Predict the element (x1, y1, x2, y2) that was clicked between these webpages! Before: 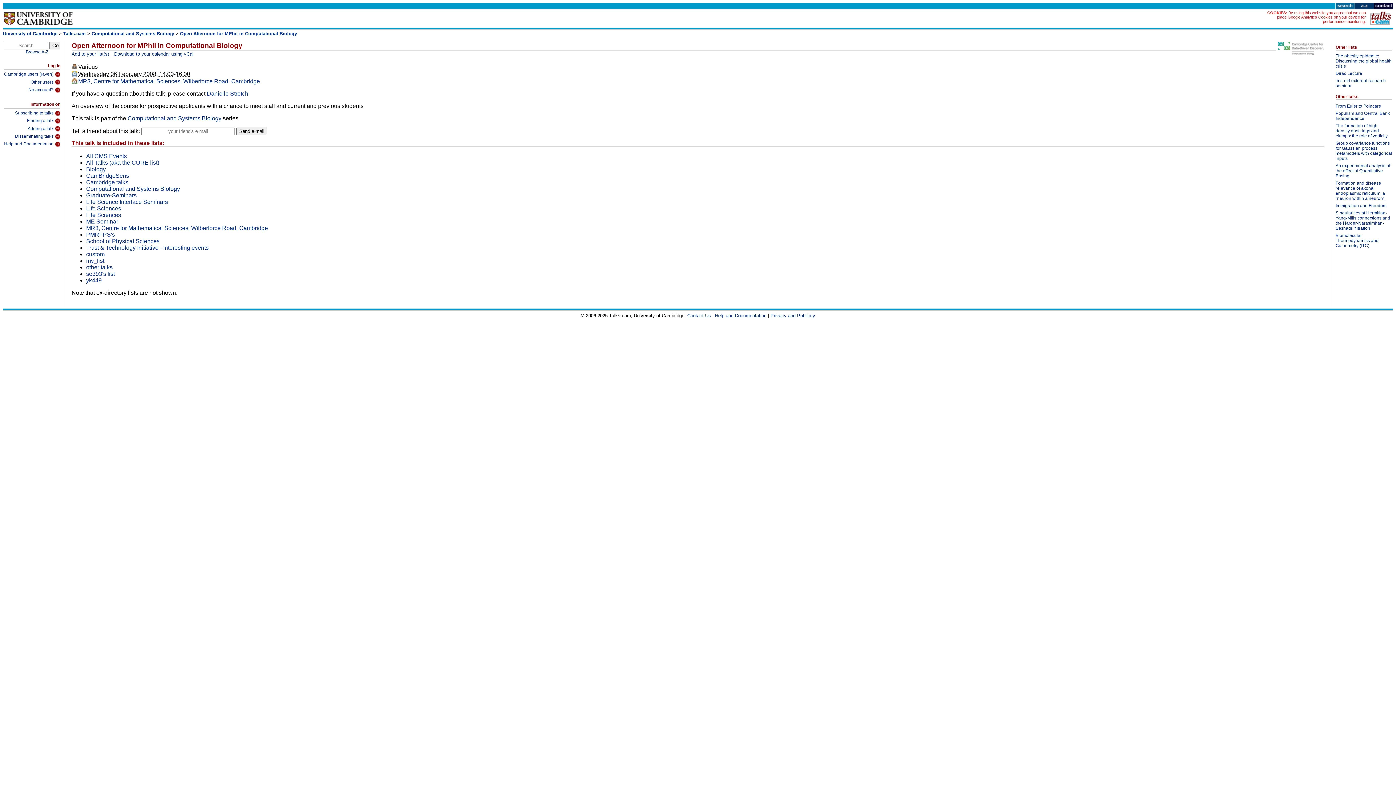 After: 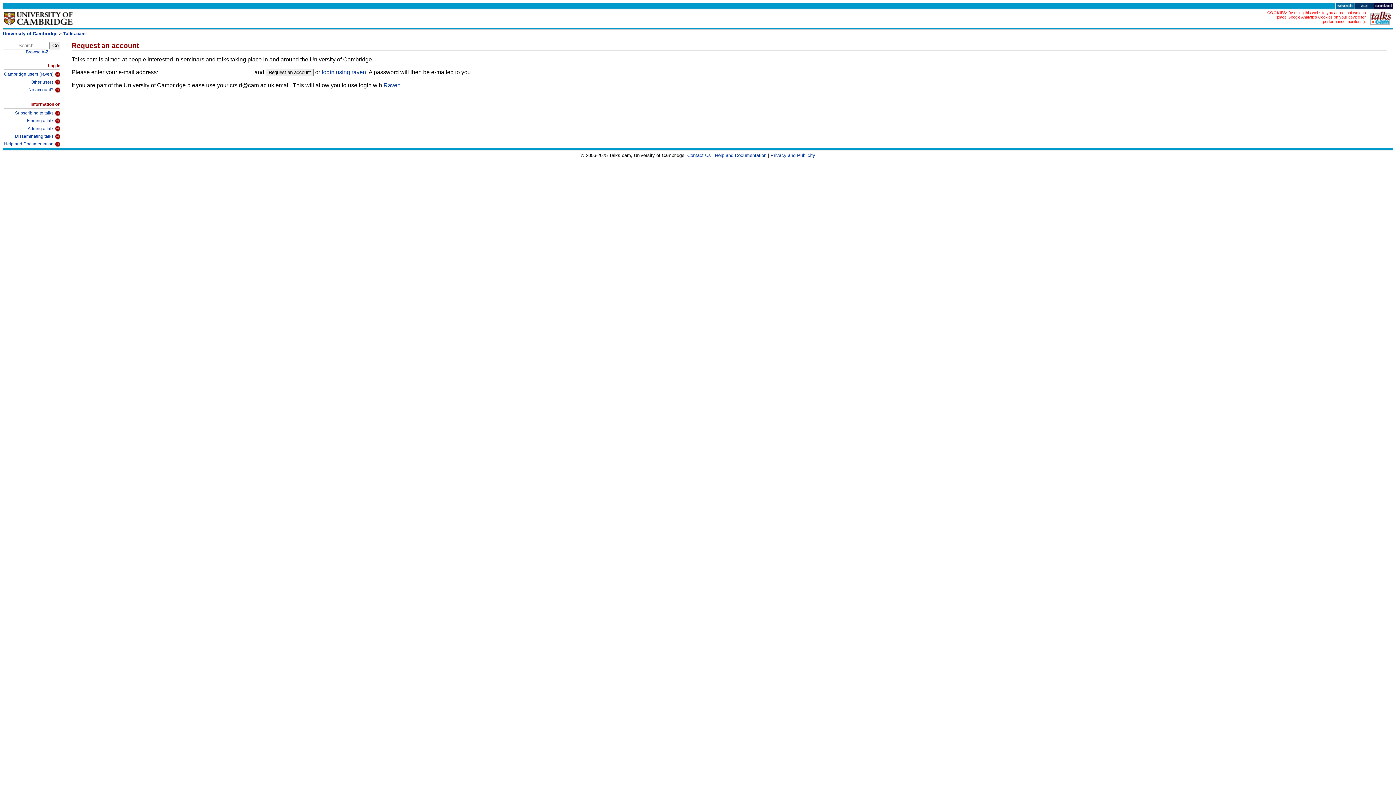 Action: bbox: (3, 85, 60, 93) label: No account?